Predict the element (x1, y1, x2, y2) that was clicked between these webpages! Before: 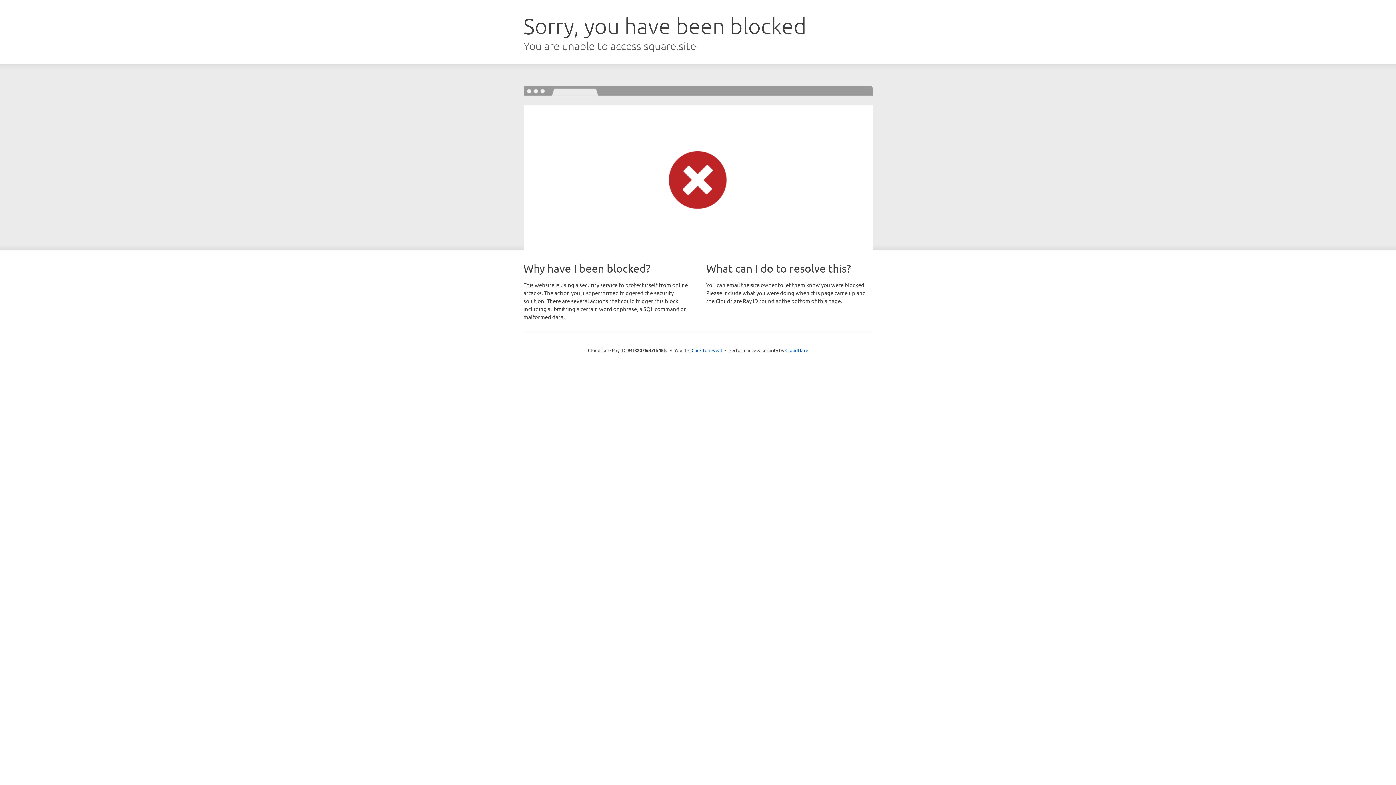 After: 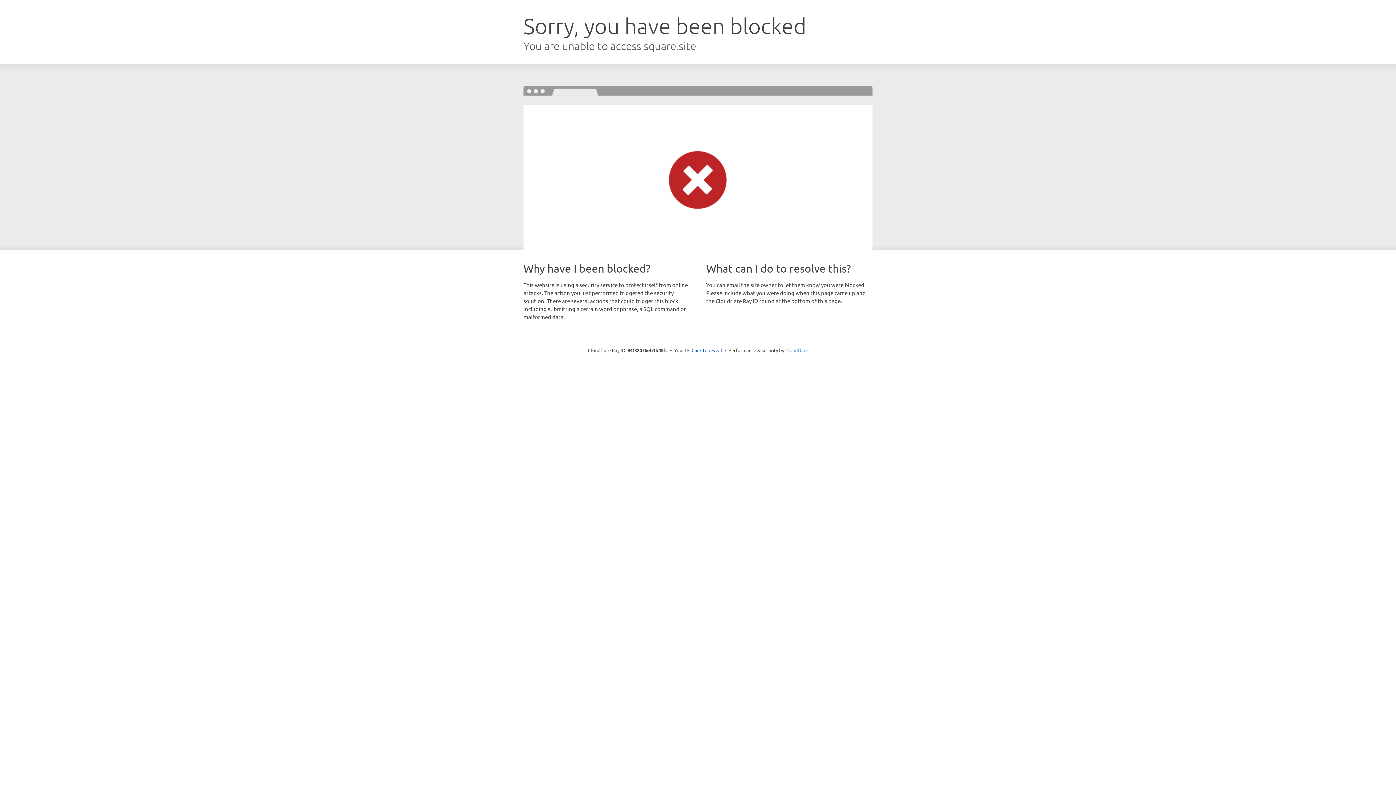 Action: label: Cloudflare bbox: (785, 347, 808, 353)